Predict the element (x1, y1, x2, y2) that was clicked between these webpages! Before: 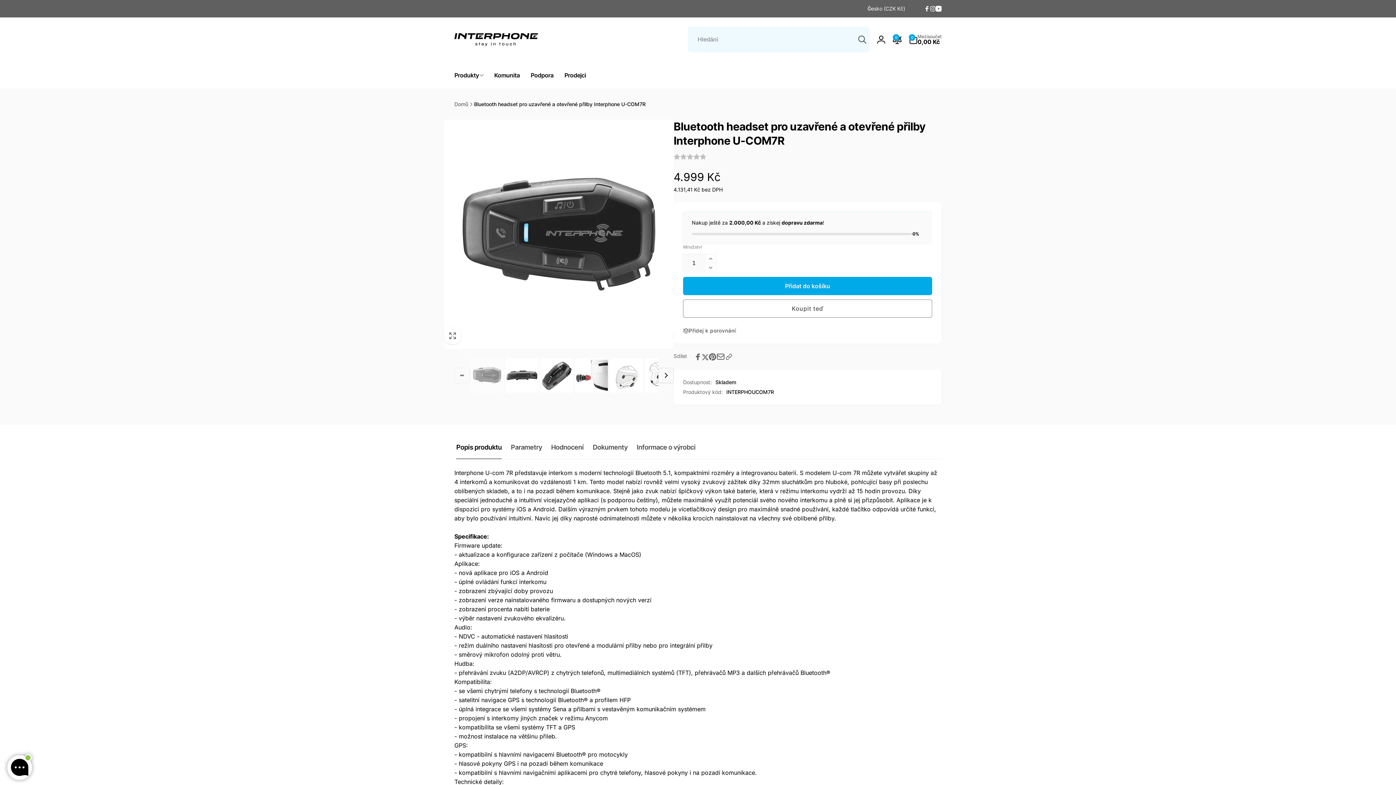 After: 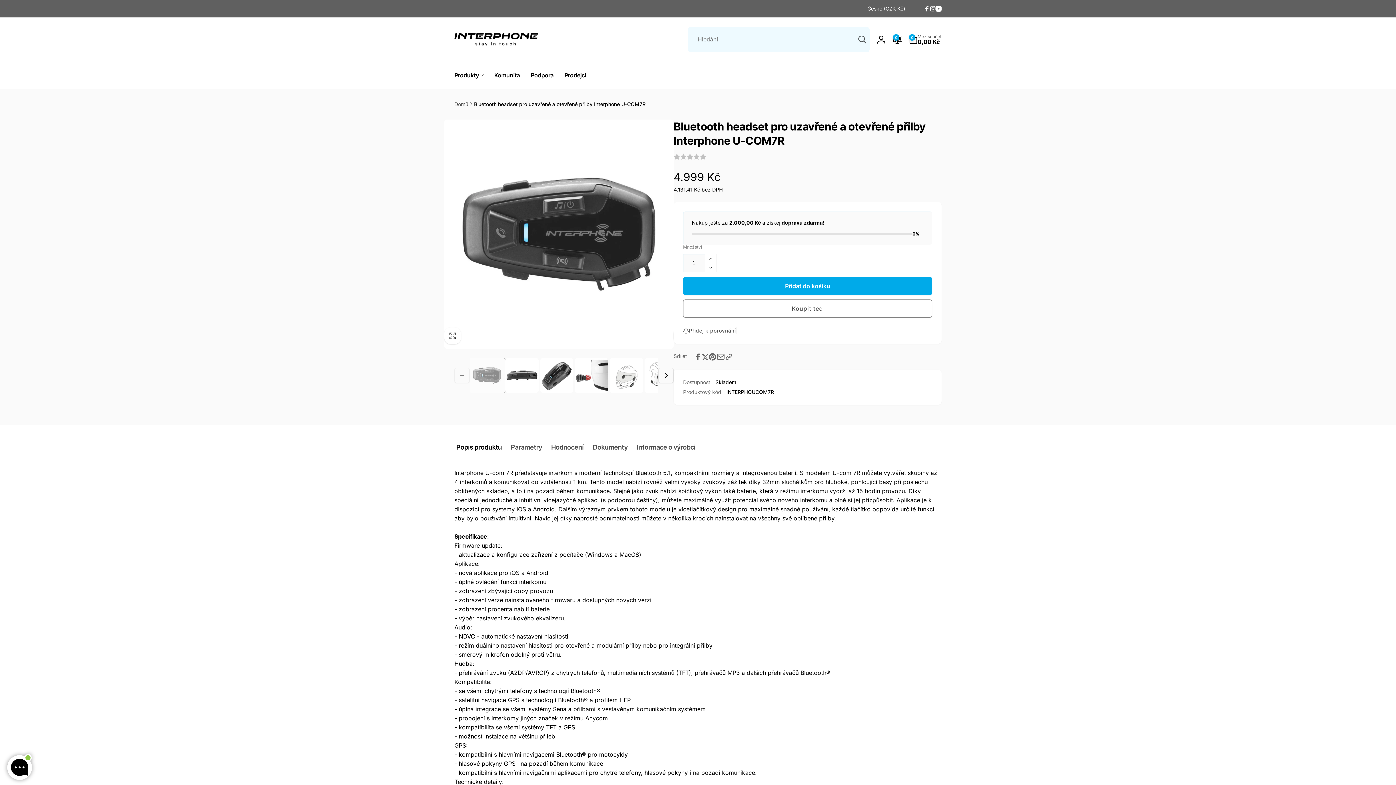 Action: bbox: (470, 358, 503, 393) label: Načíst obrázek 1 do zobrazení galerie